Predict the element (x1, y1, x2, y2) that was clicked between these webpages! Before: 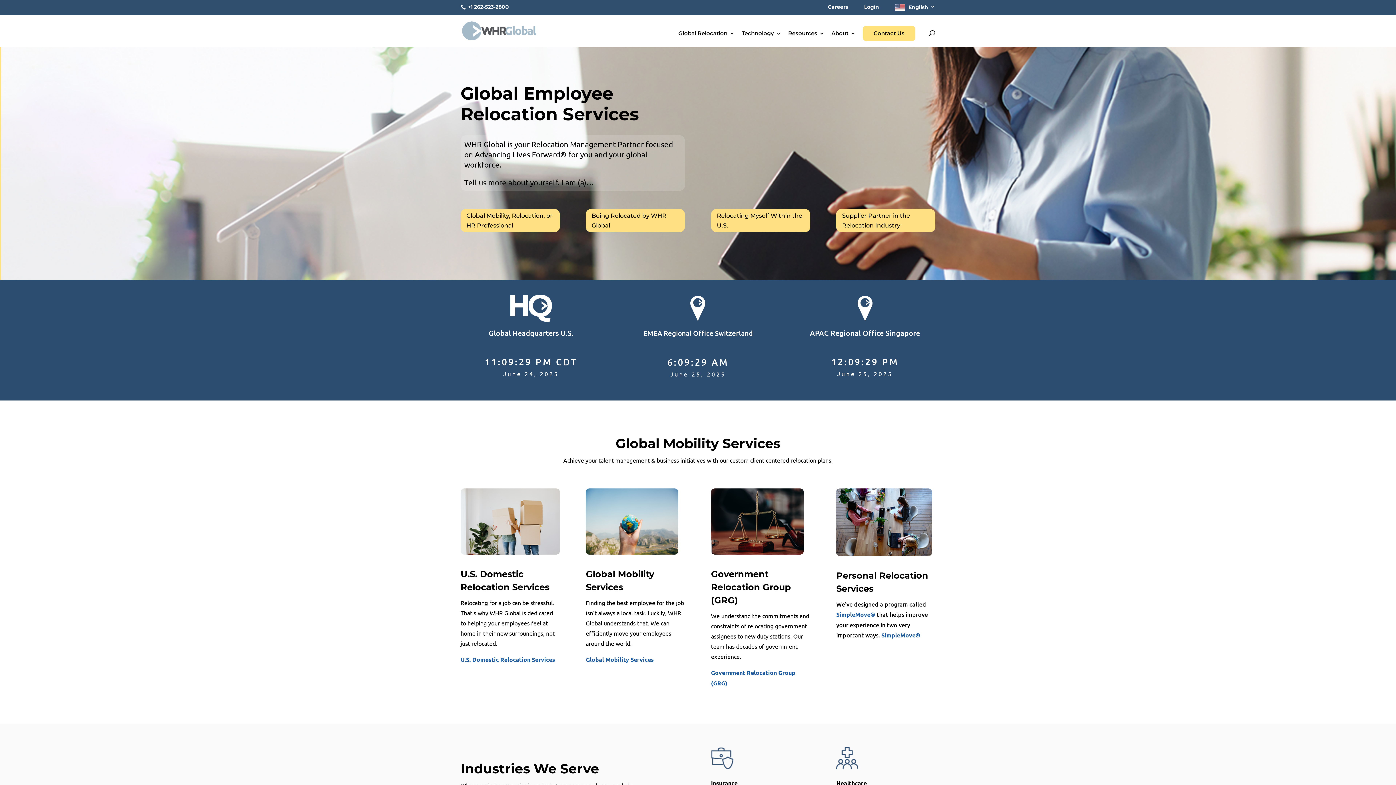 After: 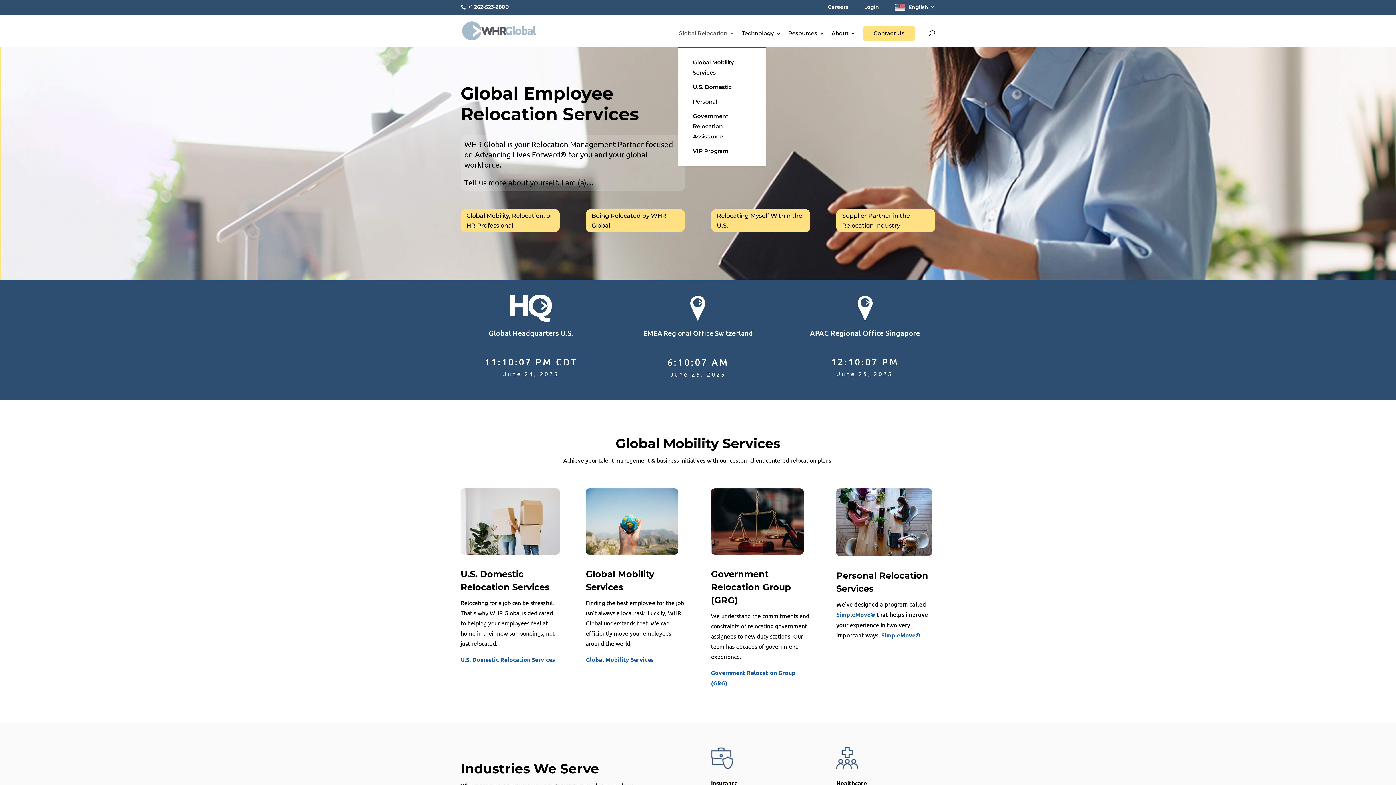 Action: label: Global Relocation bbox: (678, 30, 734, 46)